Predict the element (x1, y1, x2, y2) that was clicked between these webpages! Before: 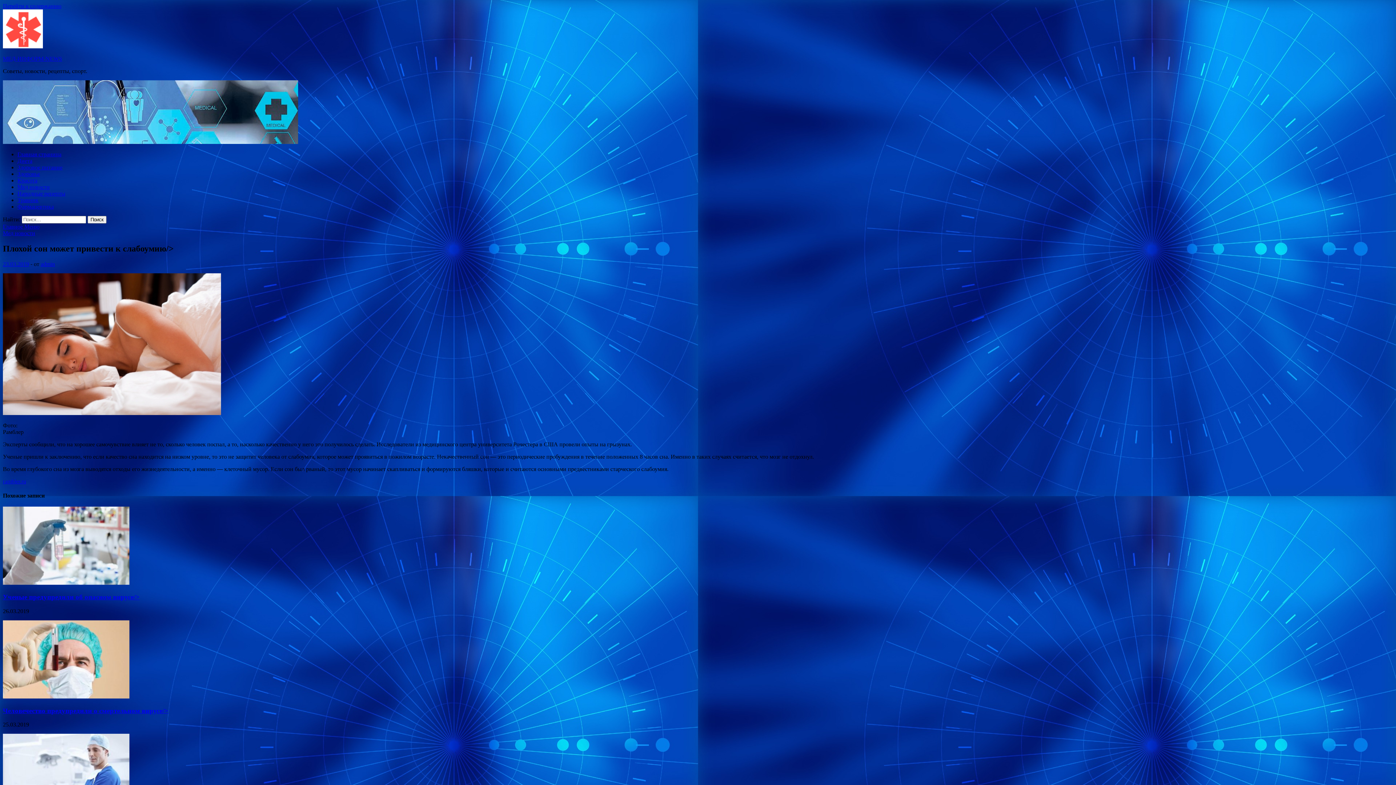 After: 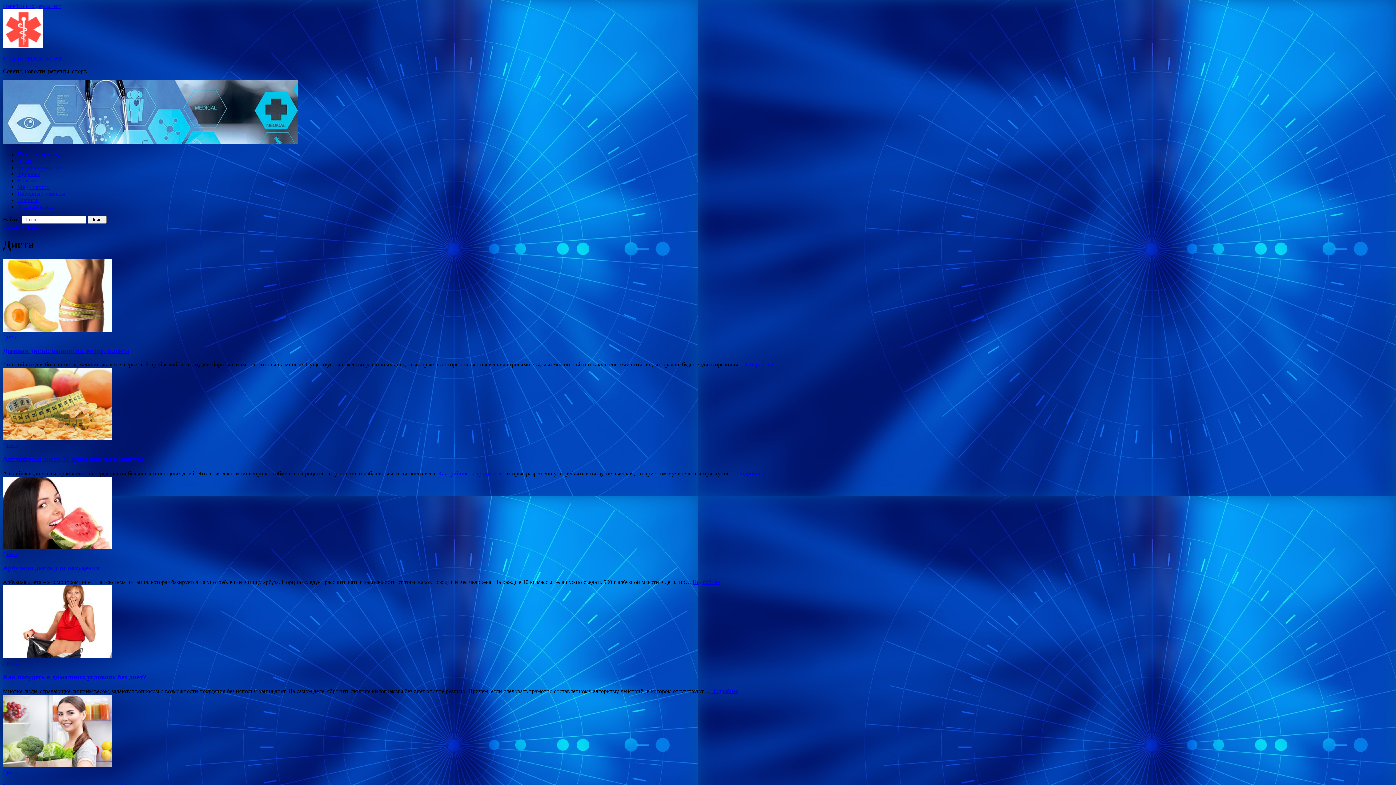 Action: bbox: (17, 157, 32, 164) label: Диета